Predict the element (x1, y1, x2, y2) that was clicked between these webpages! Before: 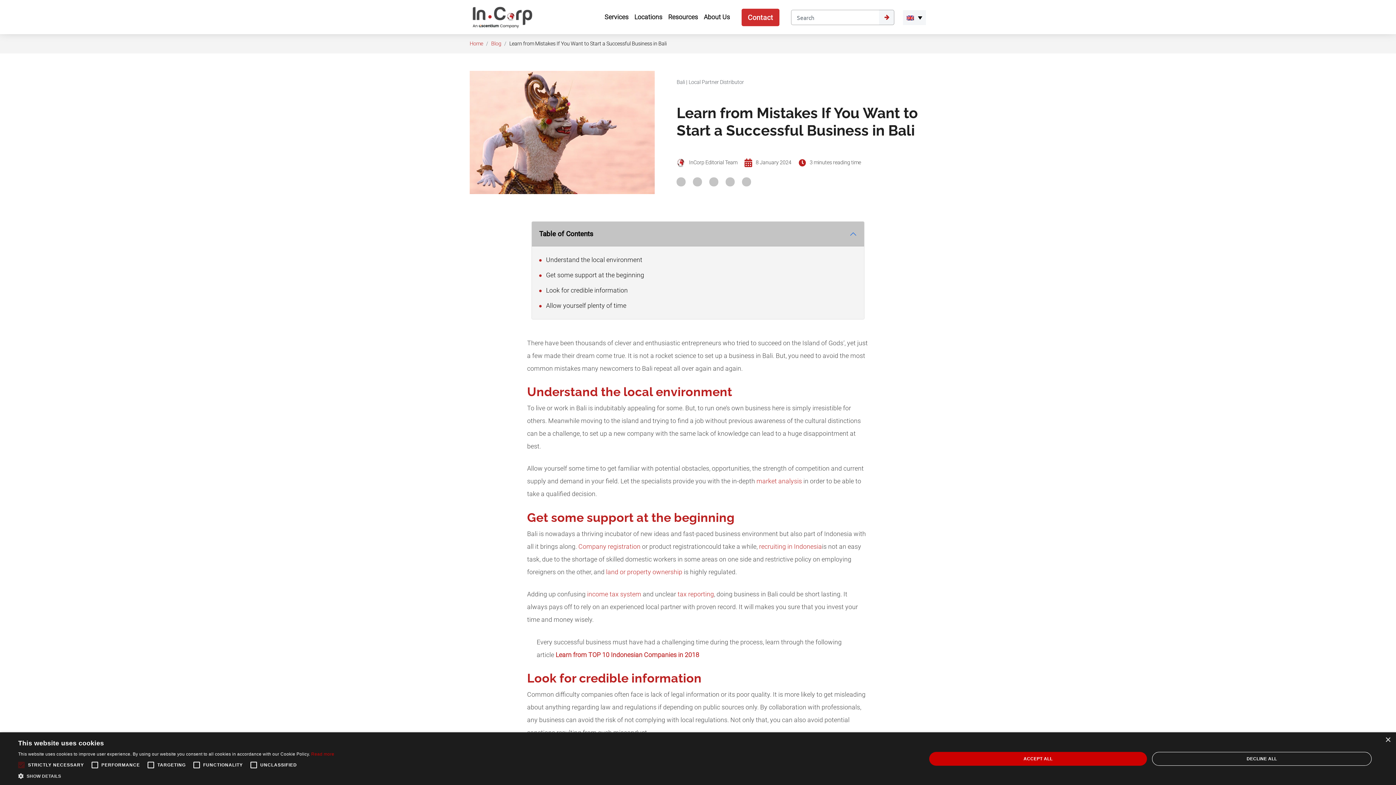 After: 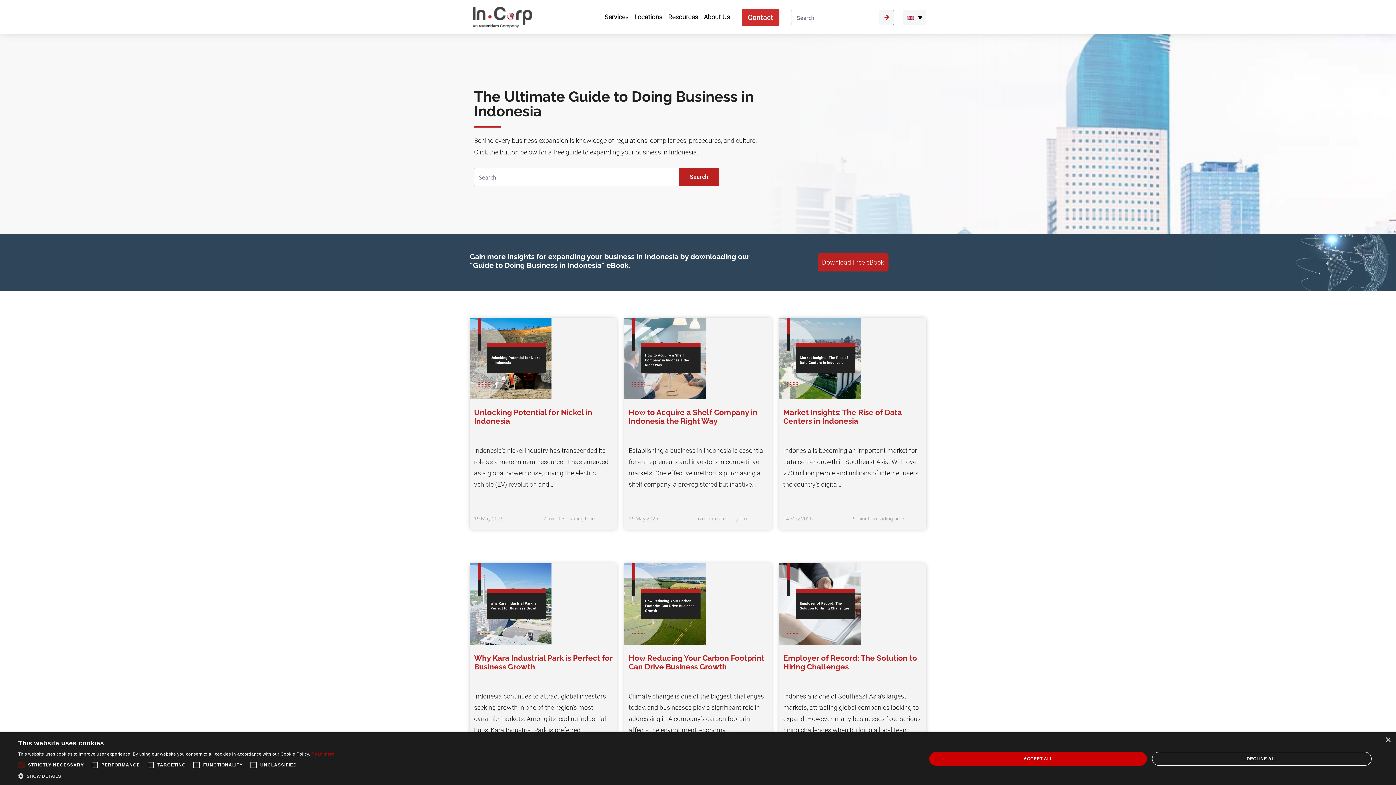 Action: label: Blog bbox: (491, 40, 501, 46)